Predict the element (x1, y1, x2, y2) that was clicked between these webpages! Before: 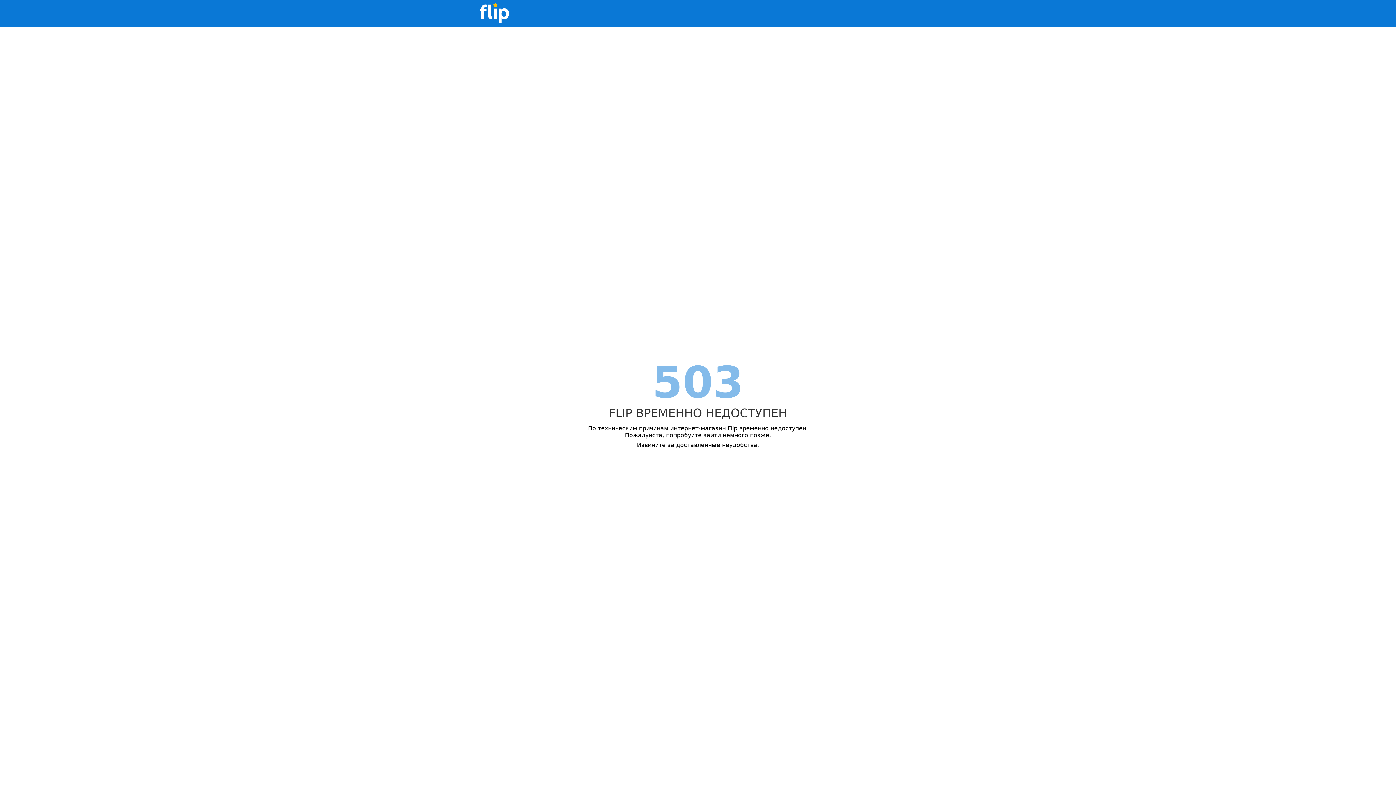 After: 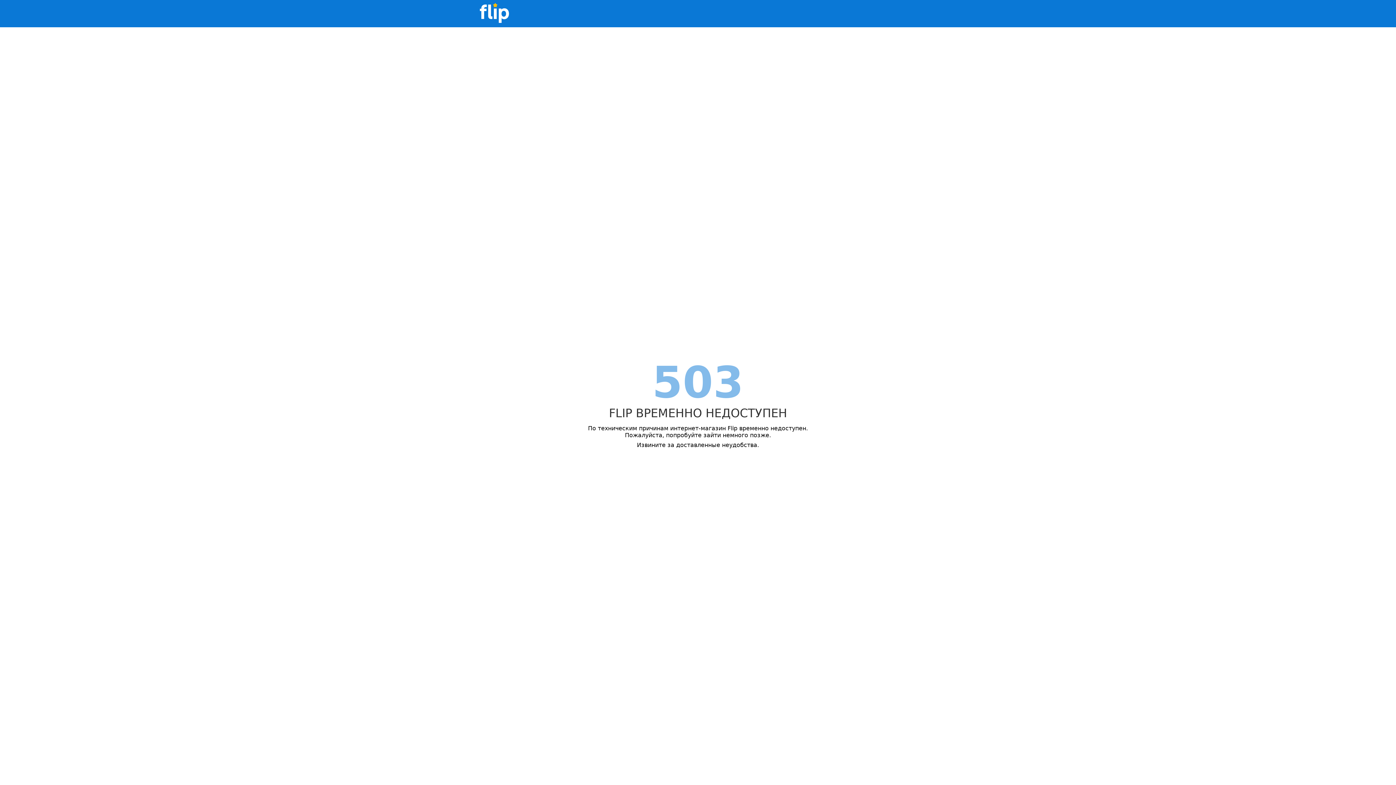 Action: bbox: (480, 0, 509, 27)